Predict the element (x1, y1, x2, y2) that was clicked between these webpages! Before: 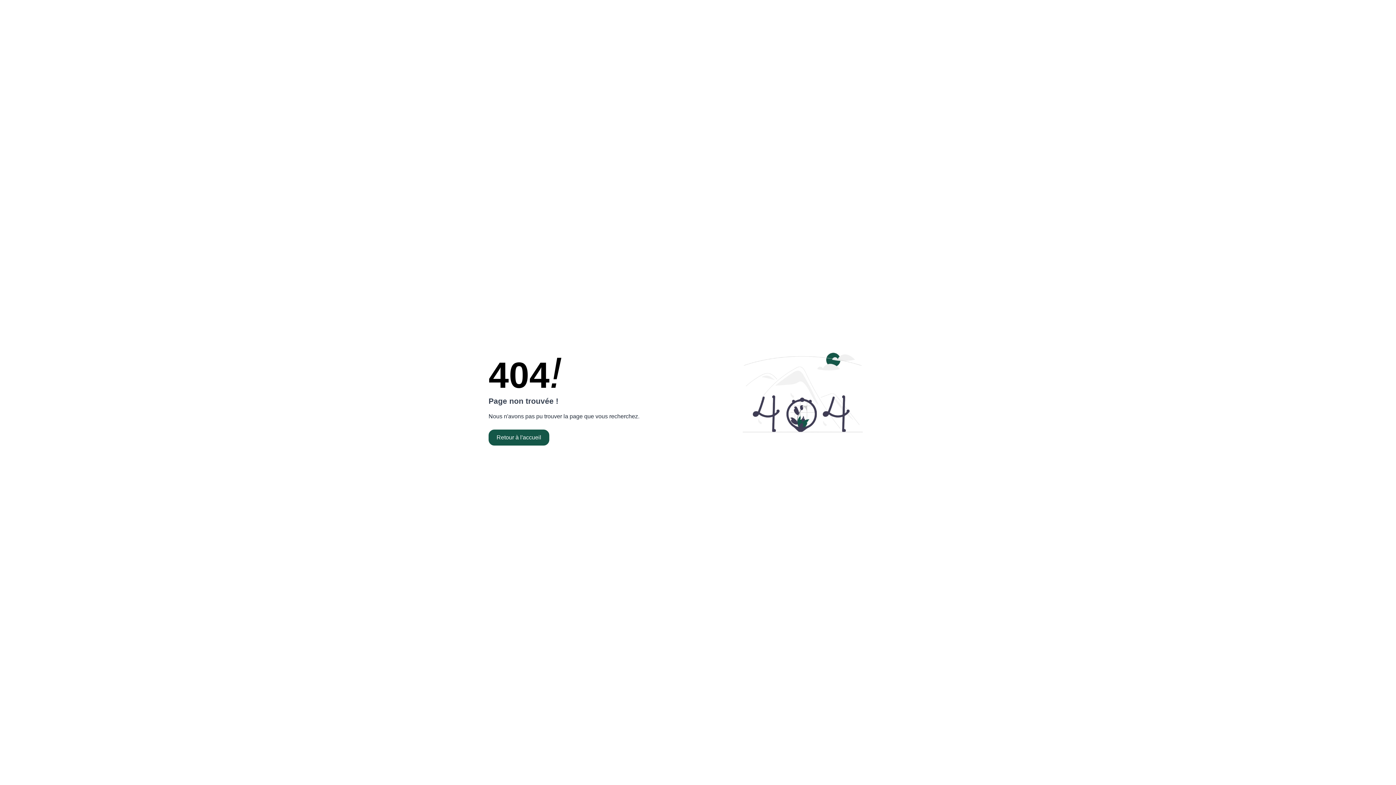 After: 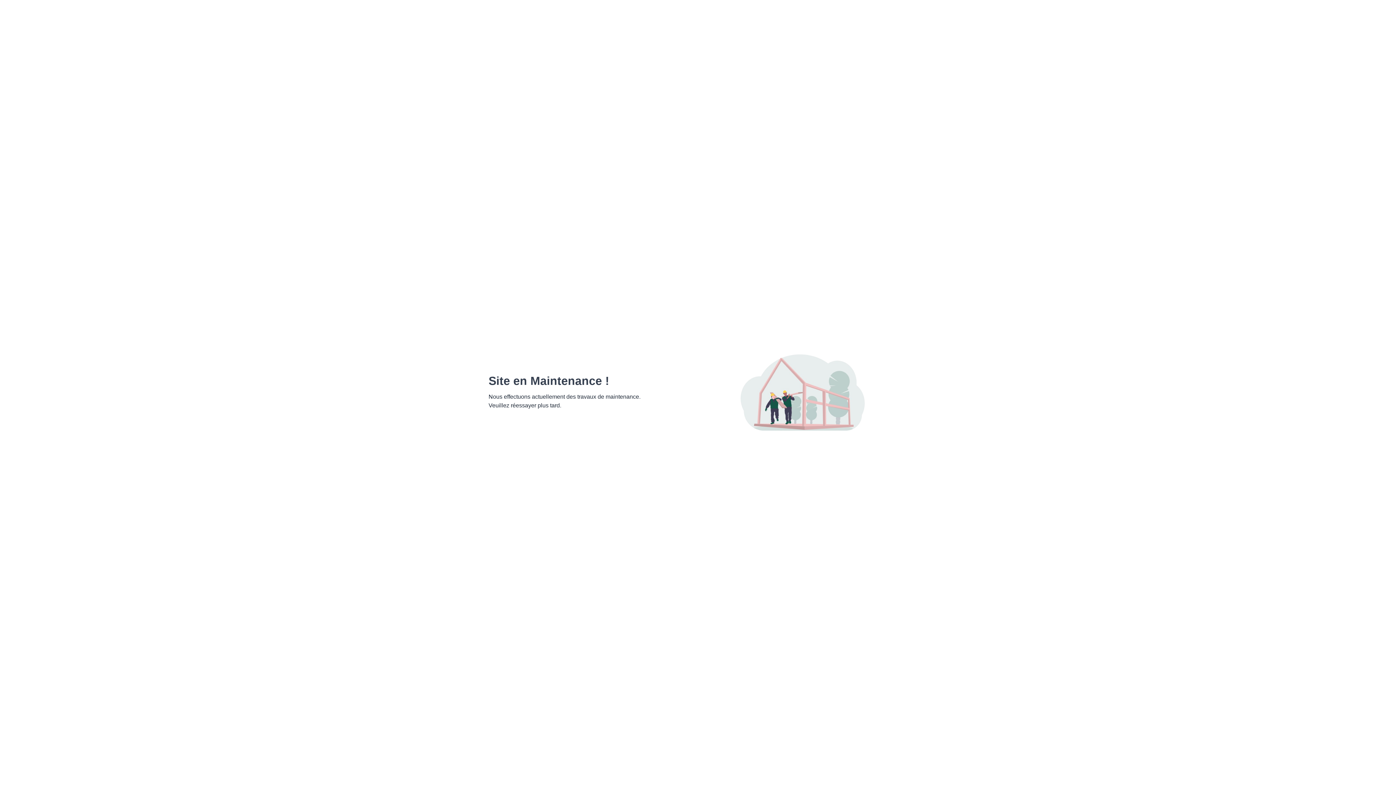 Action: label: Retour à l'accueil bbox: (488, 429, 549, 445)